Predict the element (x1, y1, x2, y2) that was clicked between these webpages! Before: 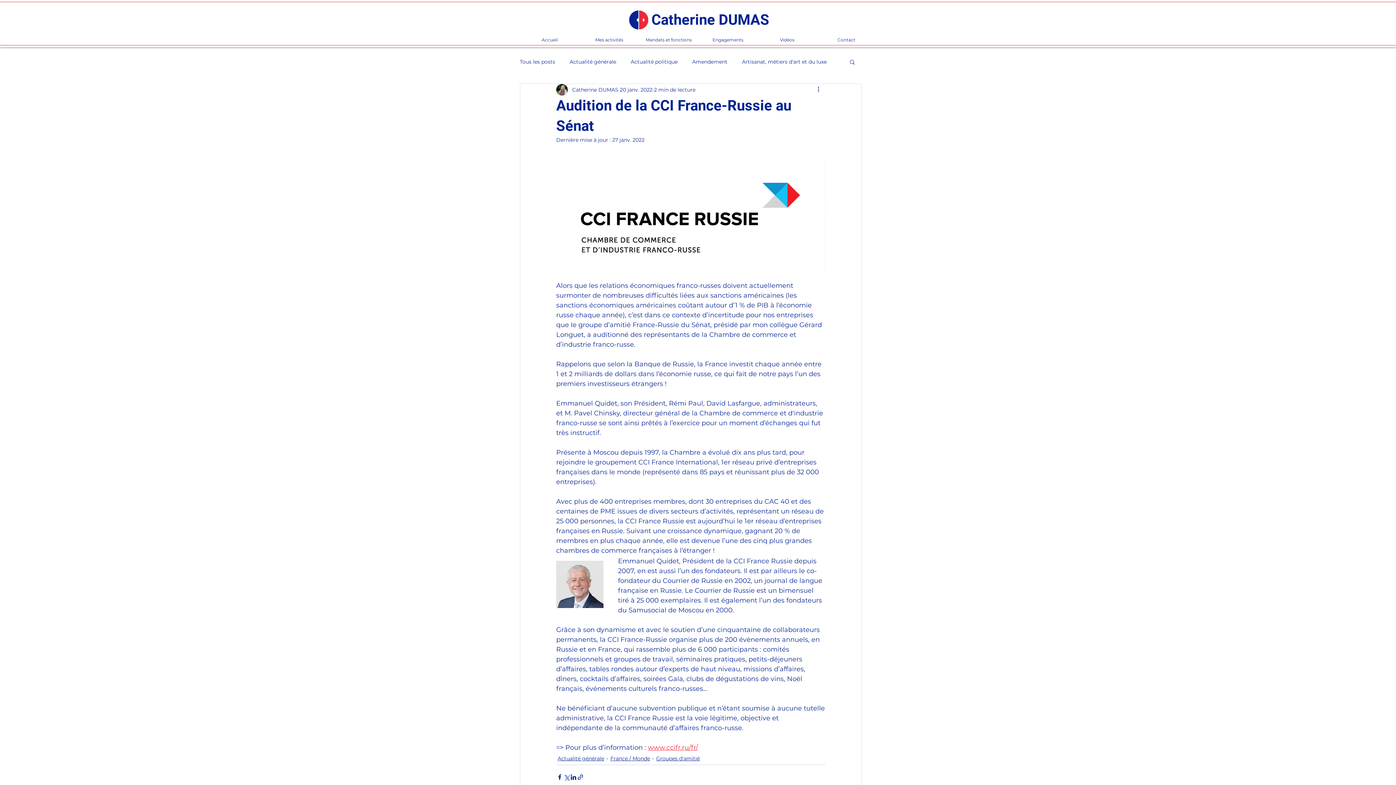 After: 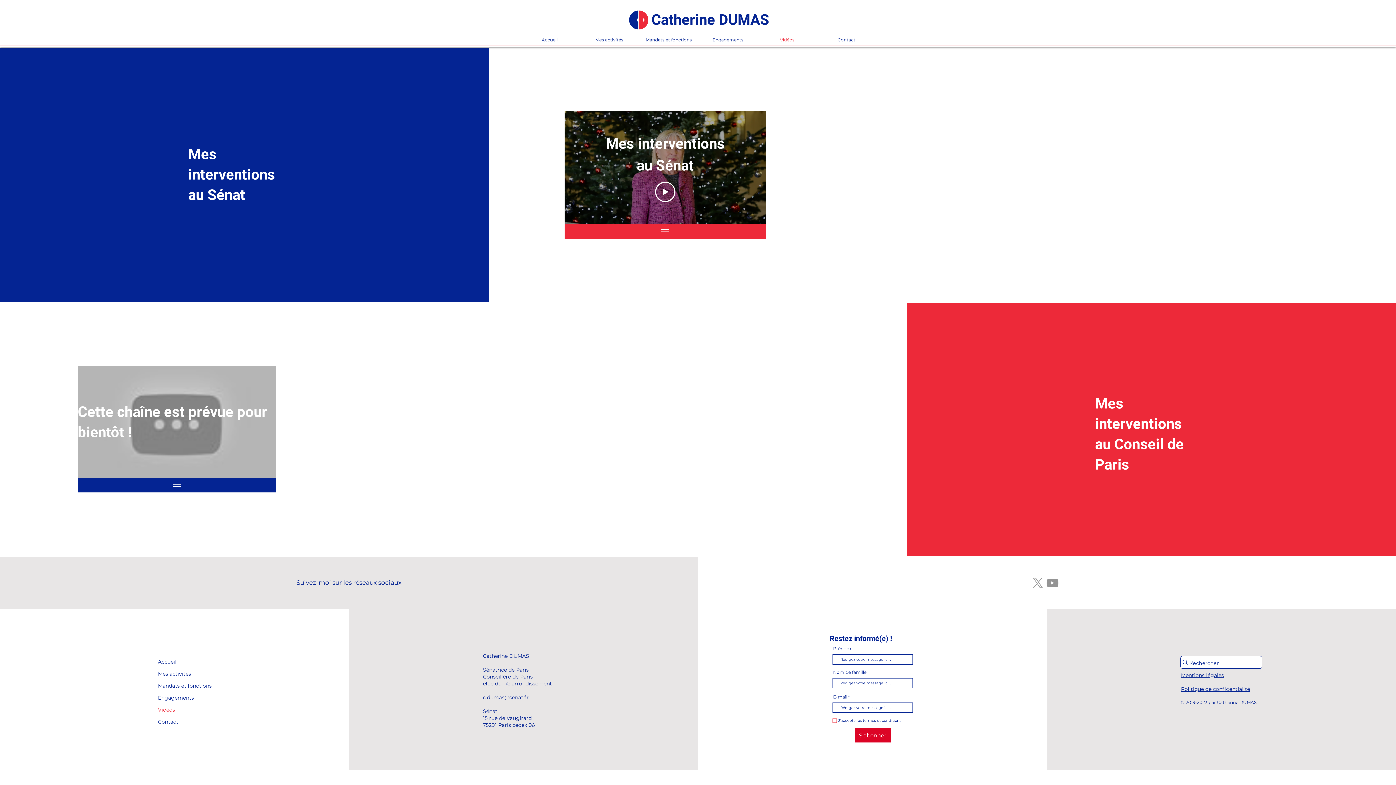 Action: label: Vidéos bbox: (757, 32, 817, 47)